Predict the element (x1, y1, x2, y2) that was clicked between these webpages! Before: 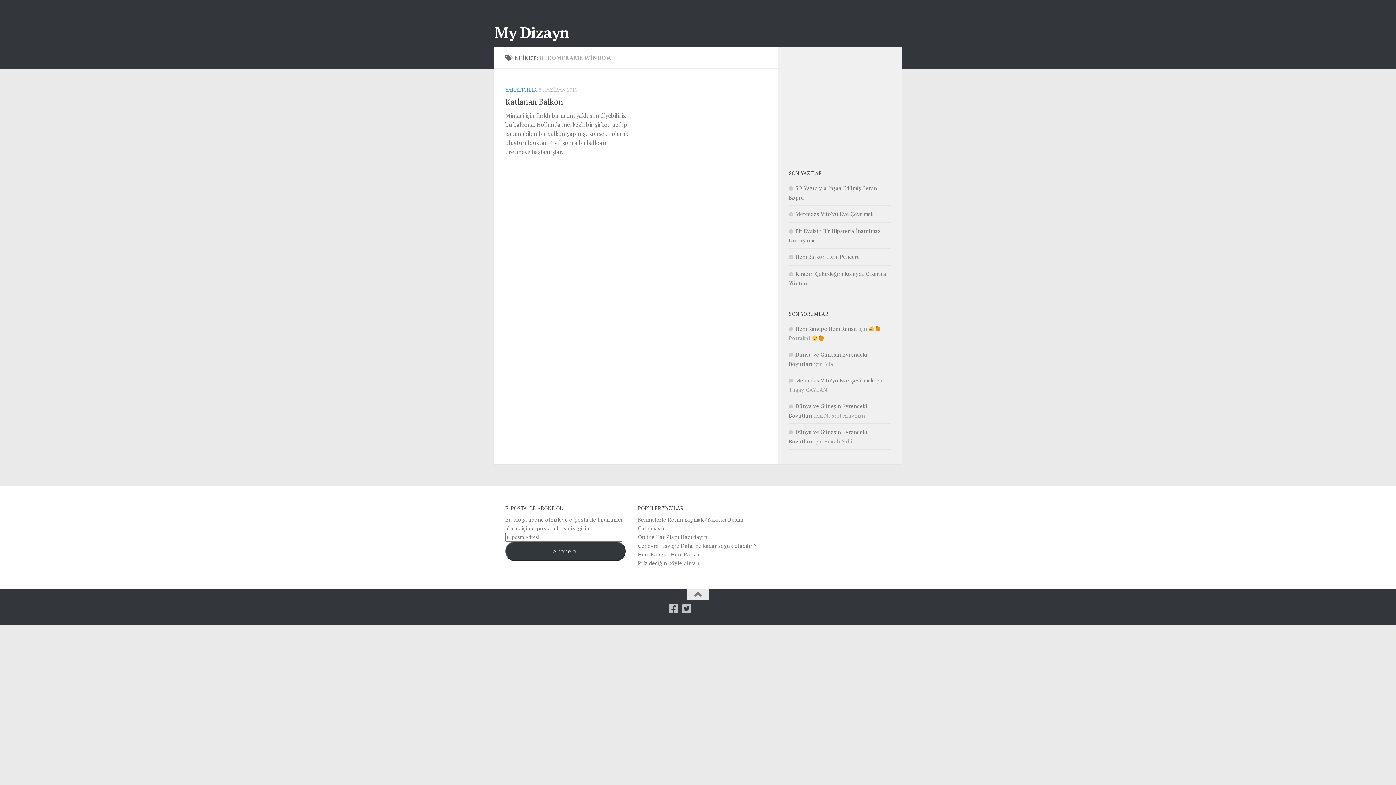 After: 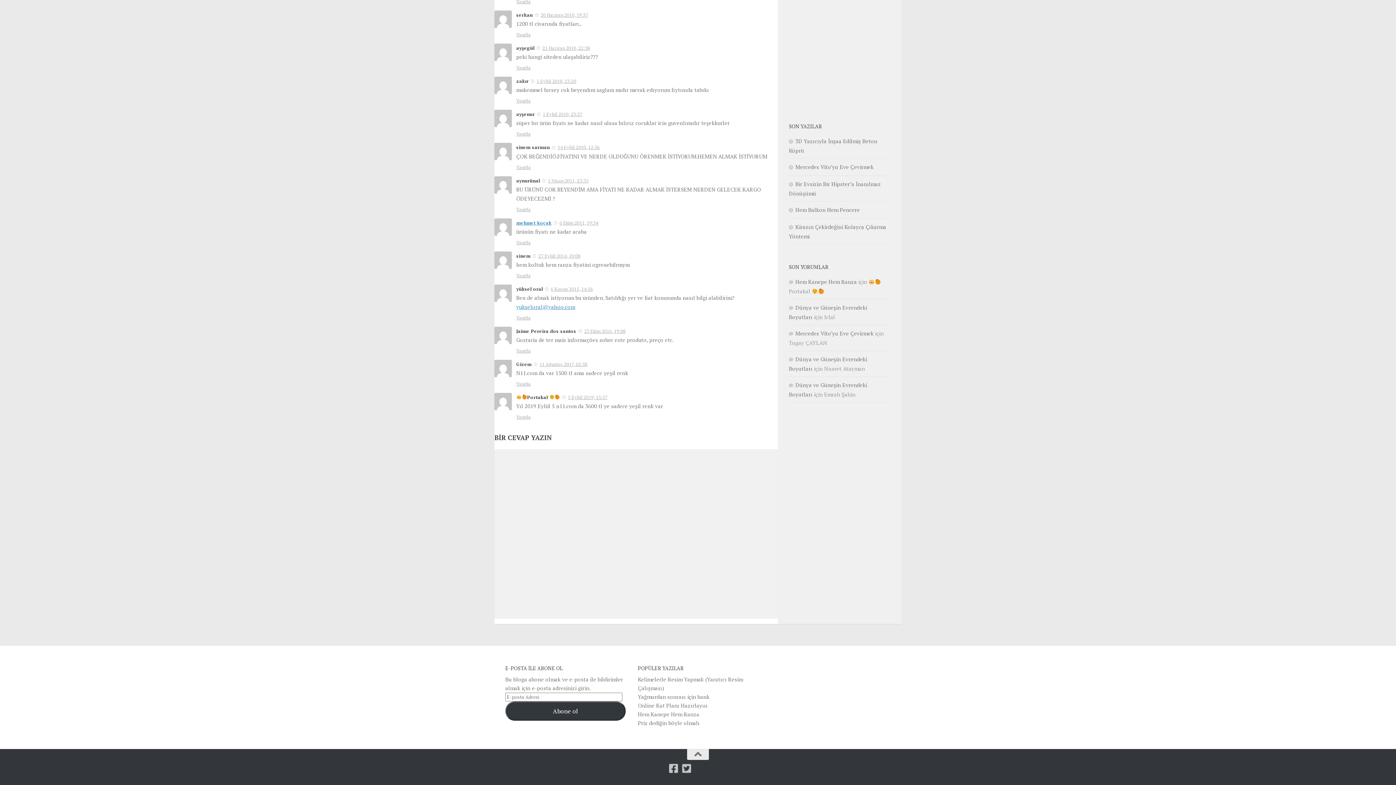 Action: label: Hem Kanepe Hem Ranza bbox: (795, 325, 857, 332)